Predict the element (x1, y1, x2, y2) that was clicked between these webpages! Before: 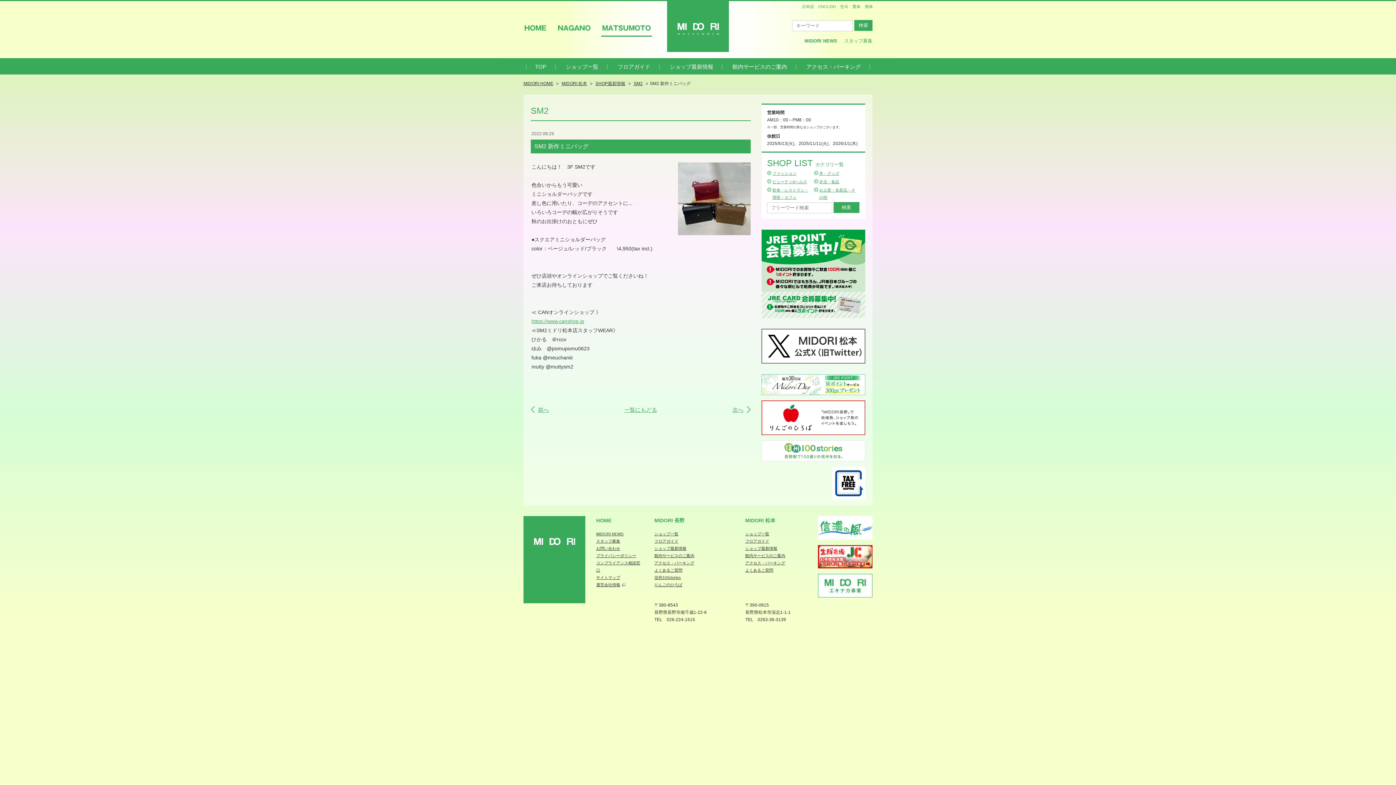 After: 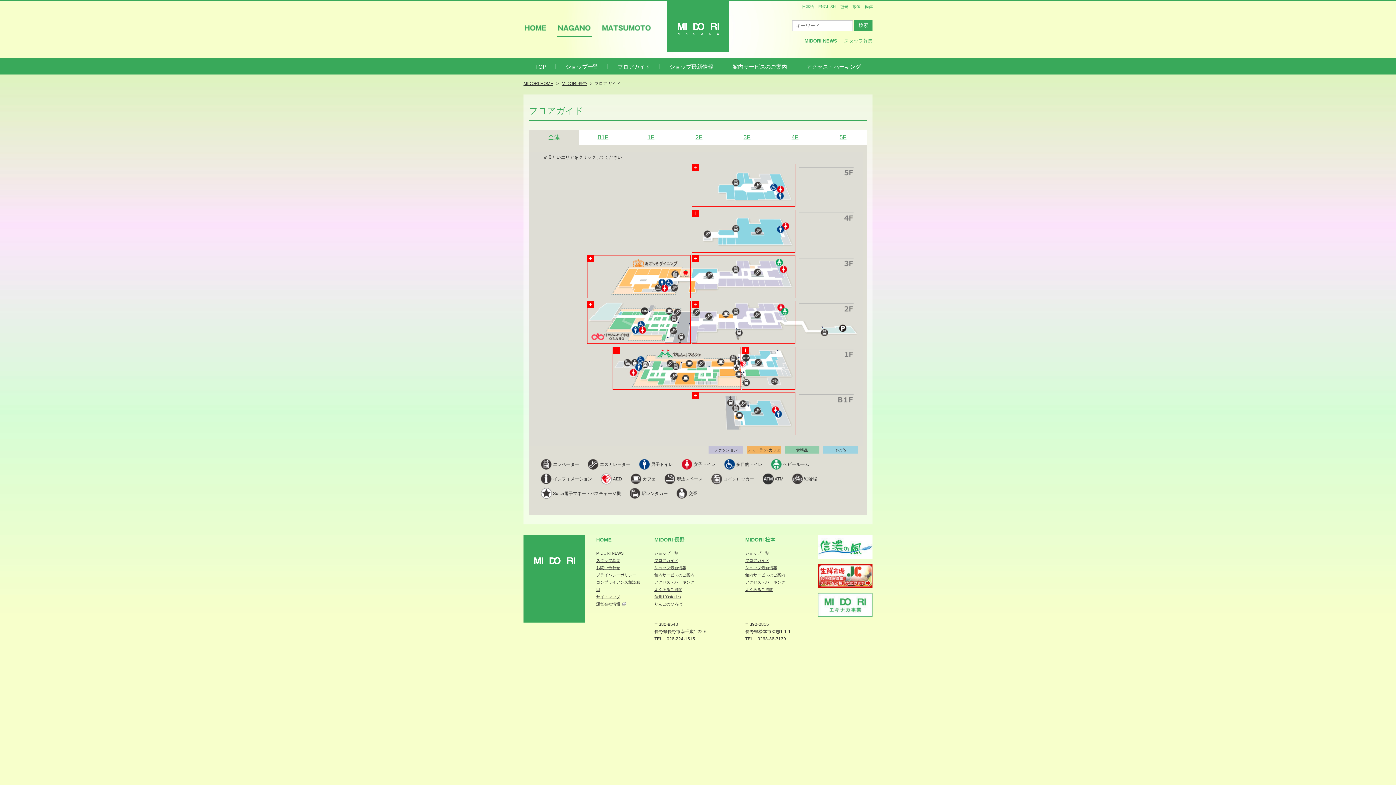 Action: label: フロアガイド bbox: (654, 539, 678, 543)